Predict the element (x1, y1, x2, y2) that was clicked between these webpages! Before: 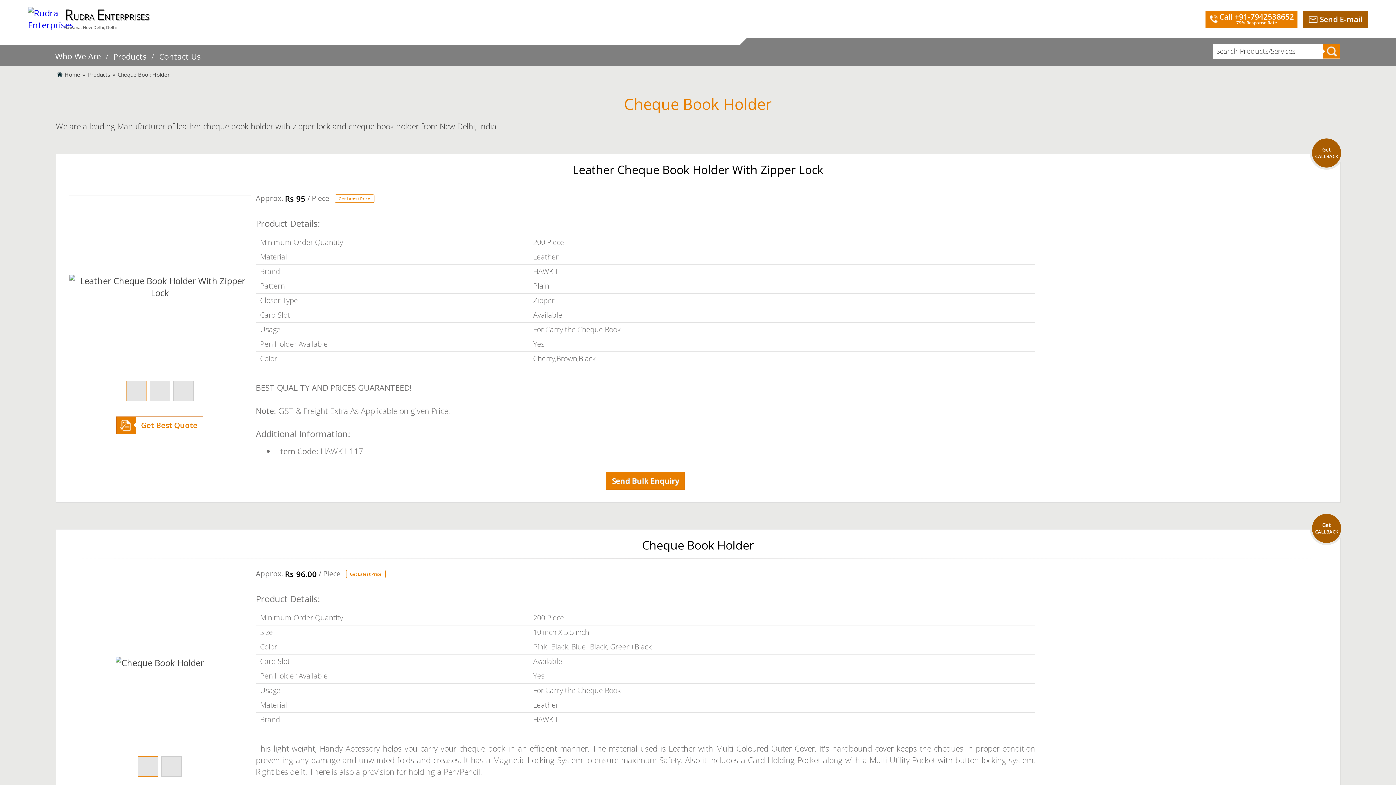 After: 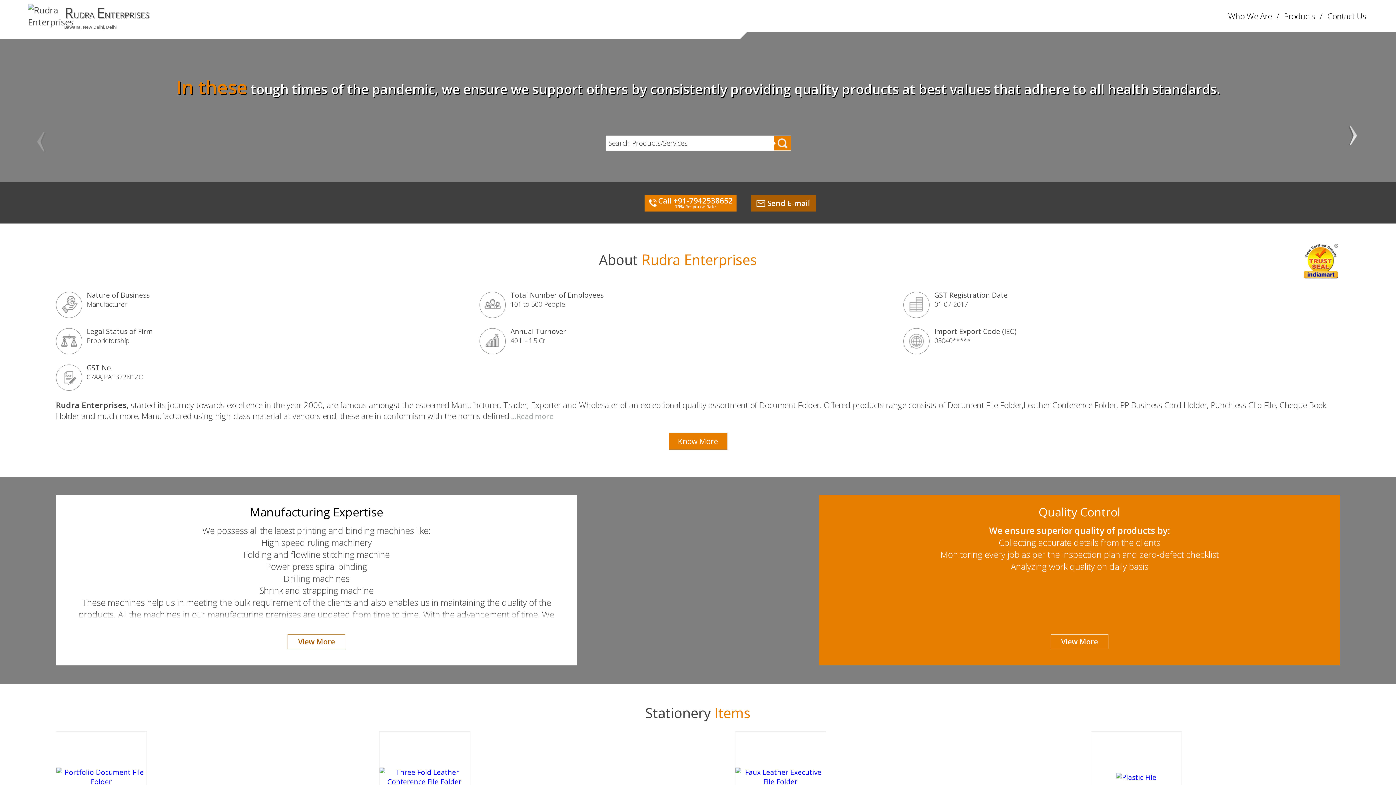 Action: bbox: (64, 70, 79, 77) label: Home